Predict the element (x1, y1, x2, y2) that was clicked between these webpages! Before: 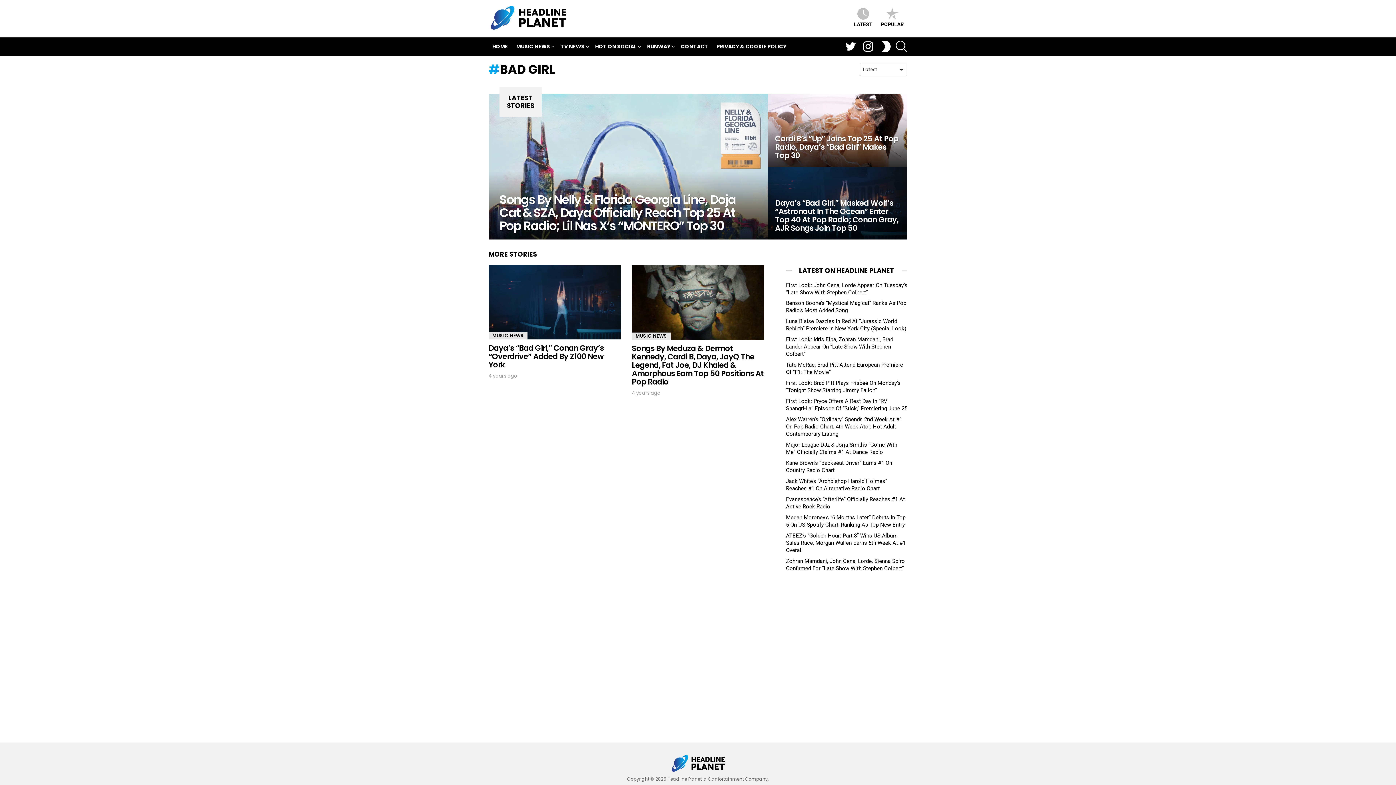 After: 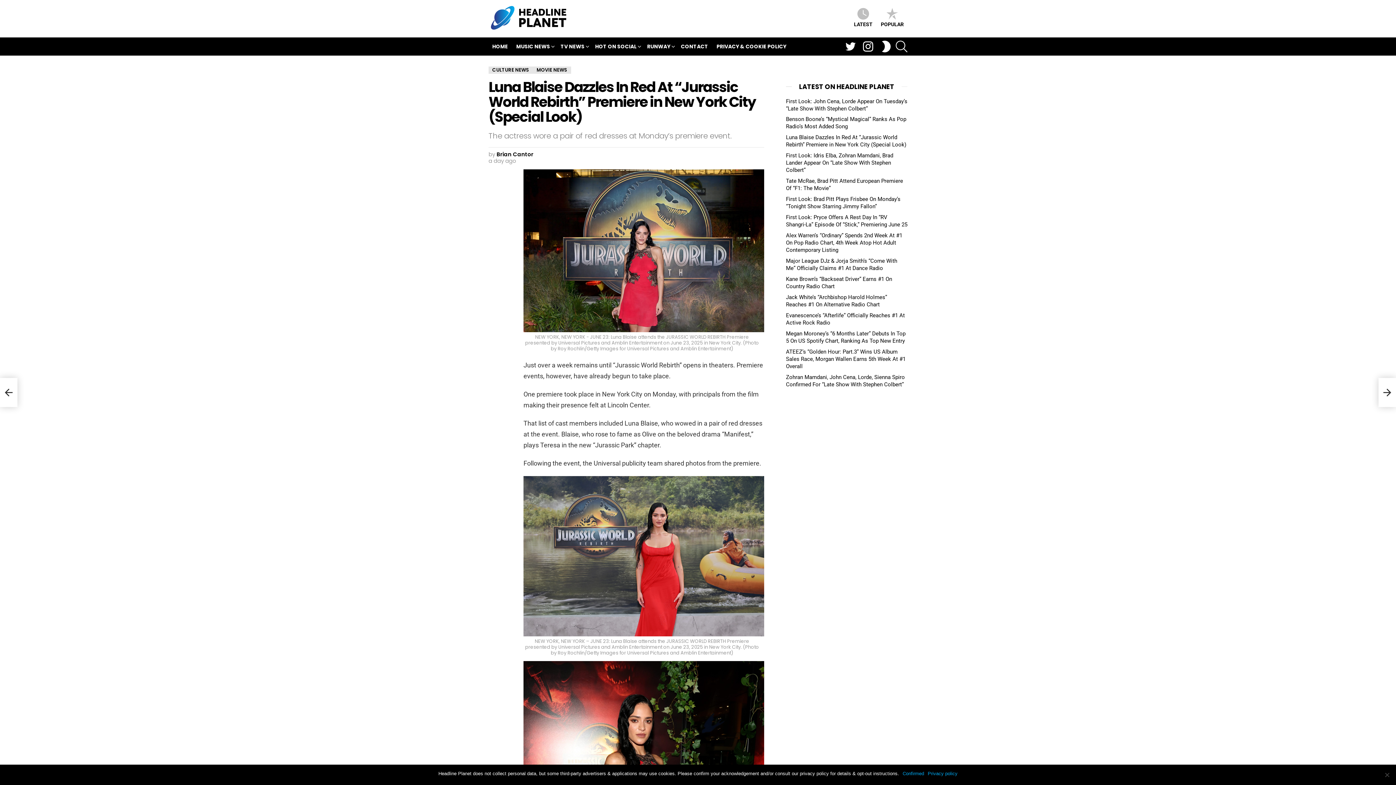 Action: label: Luna Blaise Dazzles In Red At “Jurassic World Rebirth” Premiere in New York City (Special Look) bbox: (786, 318, 906, 332)